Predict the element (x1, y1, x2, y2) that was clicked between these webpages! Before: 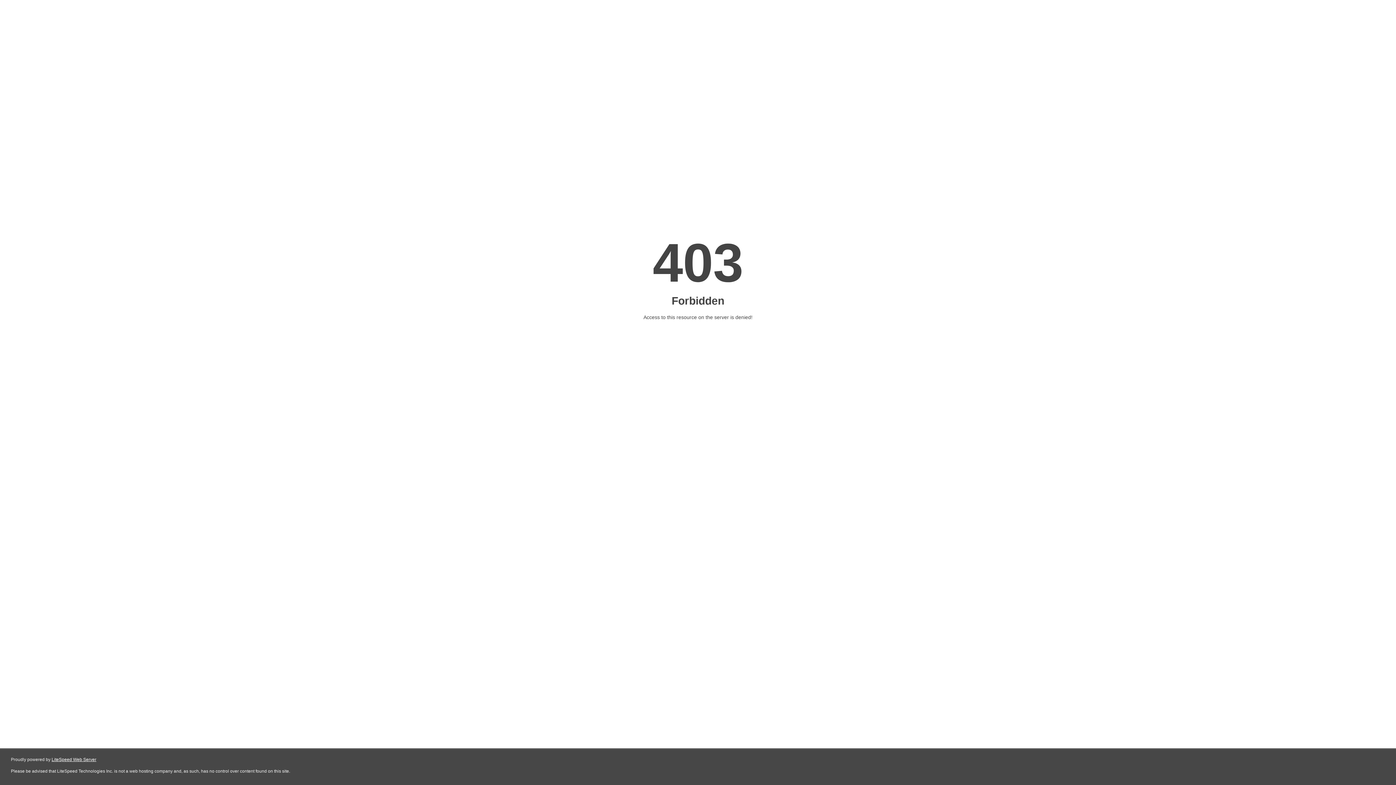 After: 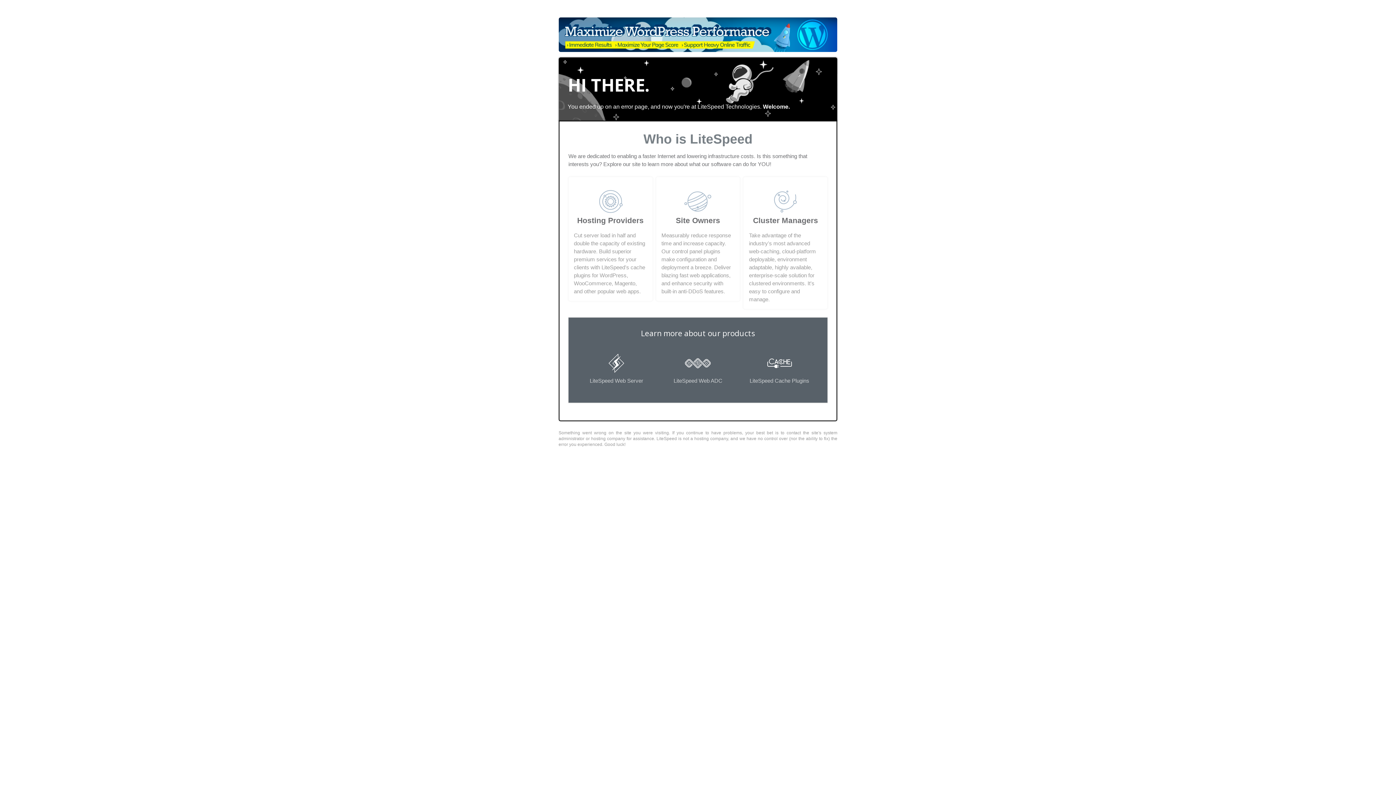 Action: bbox: (51, 757, 96, 762) label: LiteSpeed Web Server